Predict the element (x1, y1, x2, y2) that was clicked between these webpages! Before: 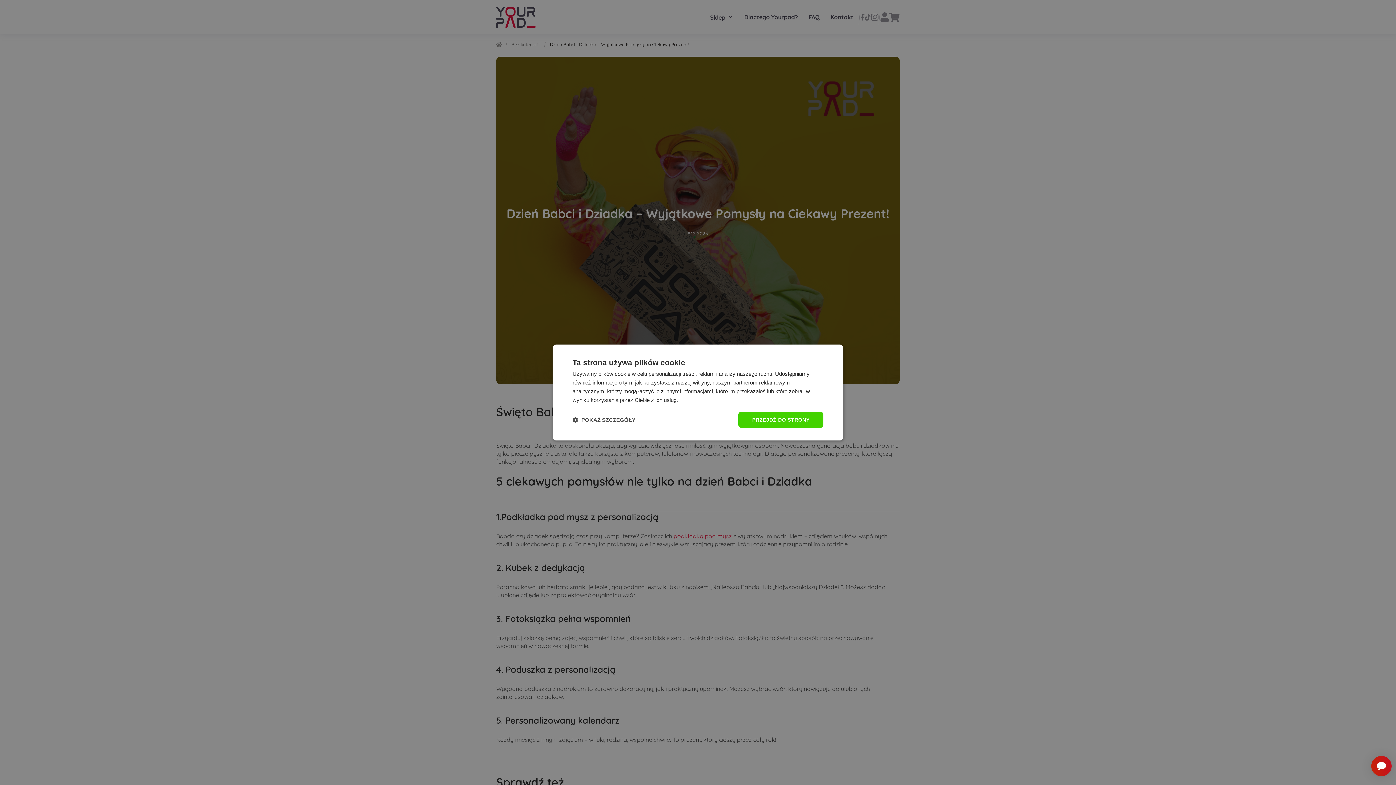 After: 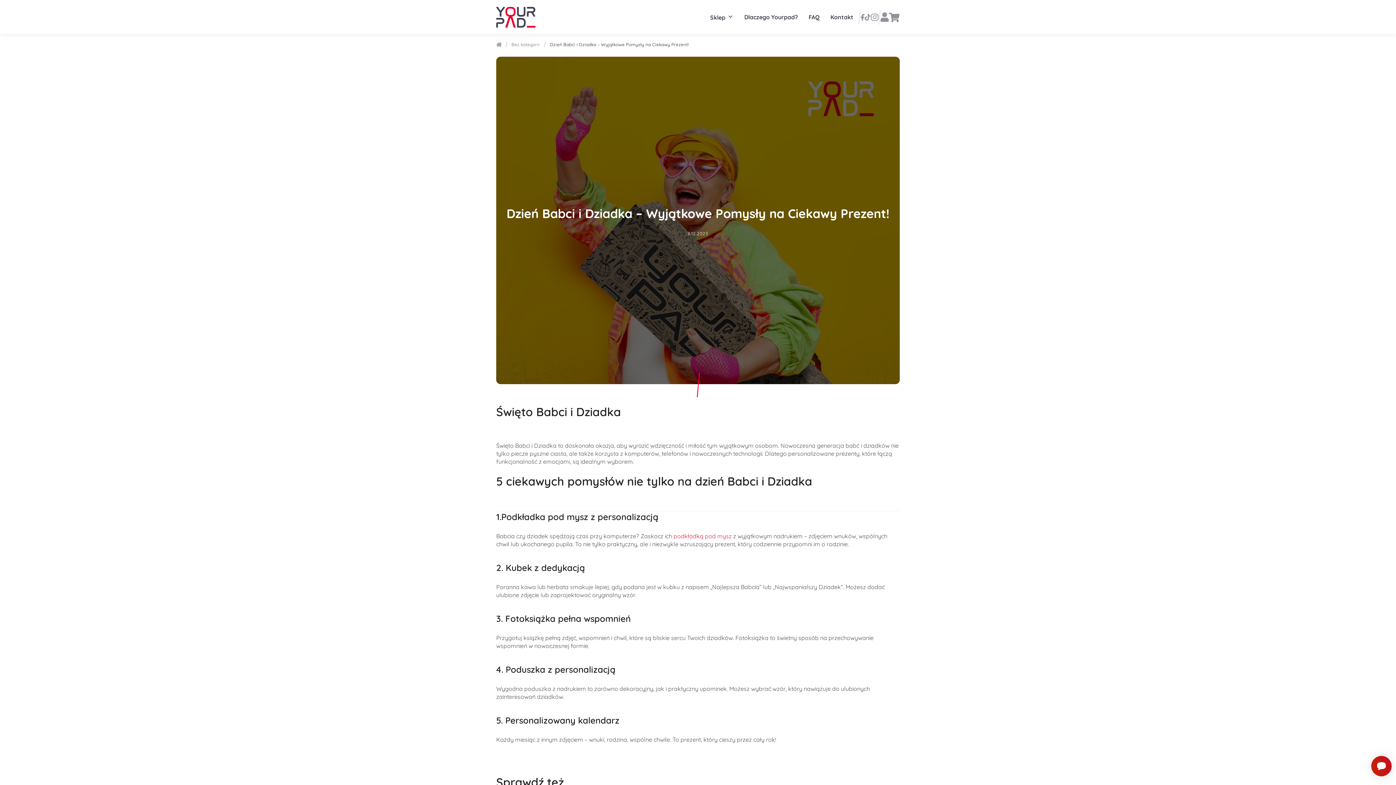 Action: label: PRZEJDŹ DO STRONY bbox: (738, 412, 823, 428)